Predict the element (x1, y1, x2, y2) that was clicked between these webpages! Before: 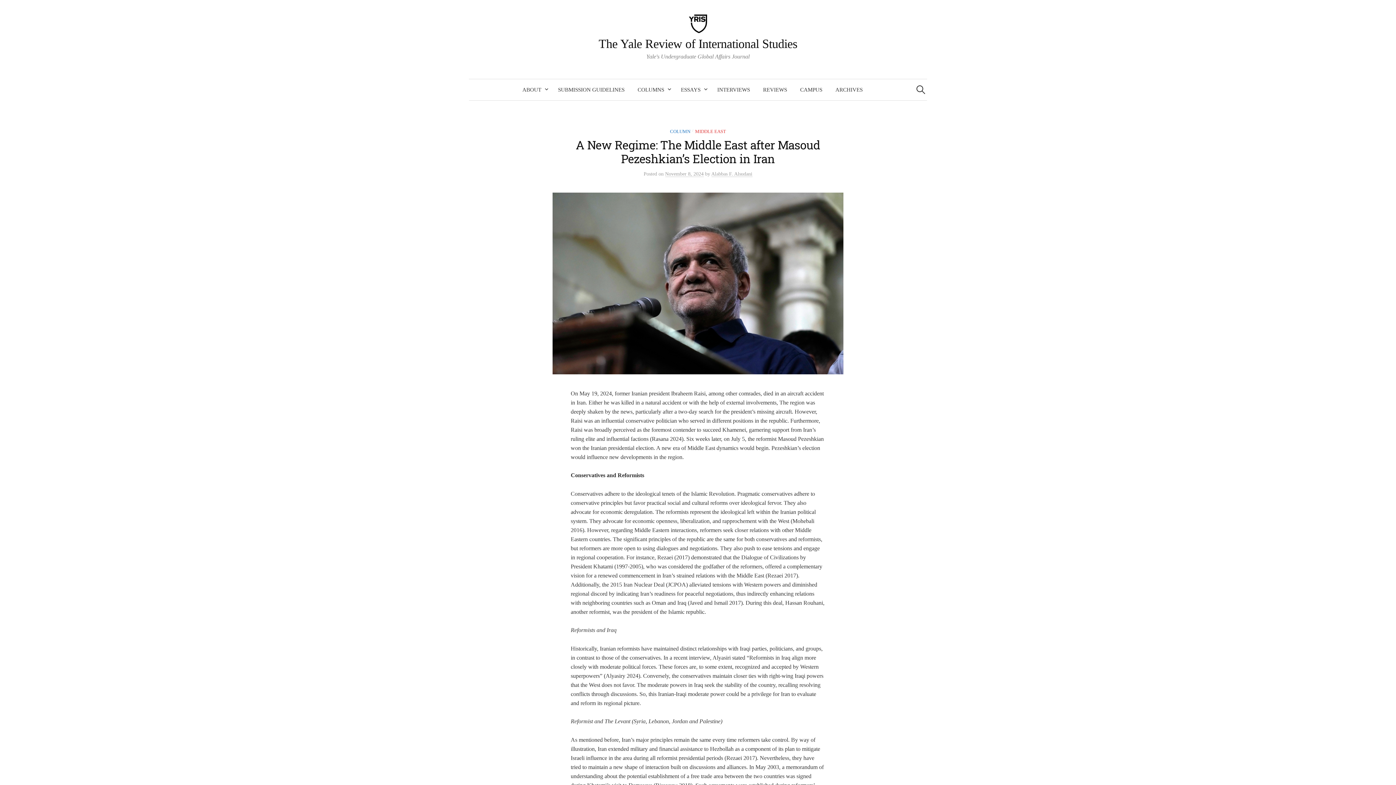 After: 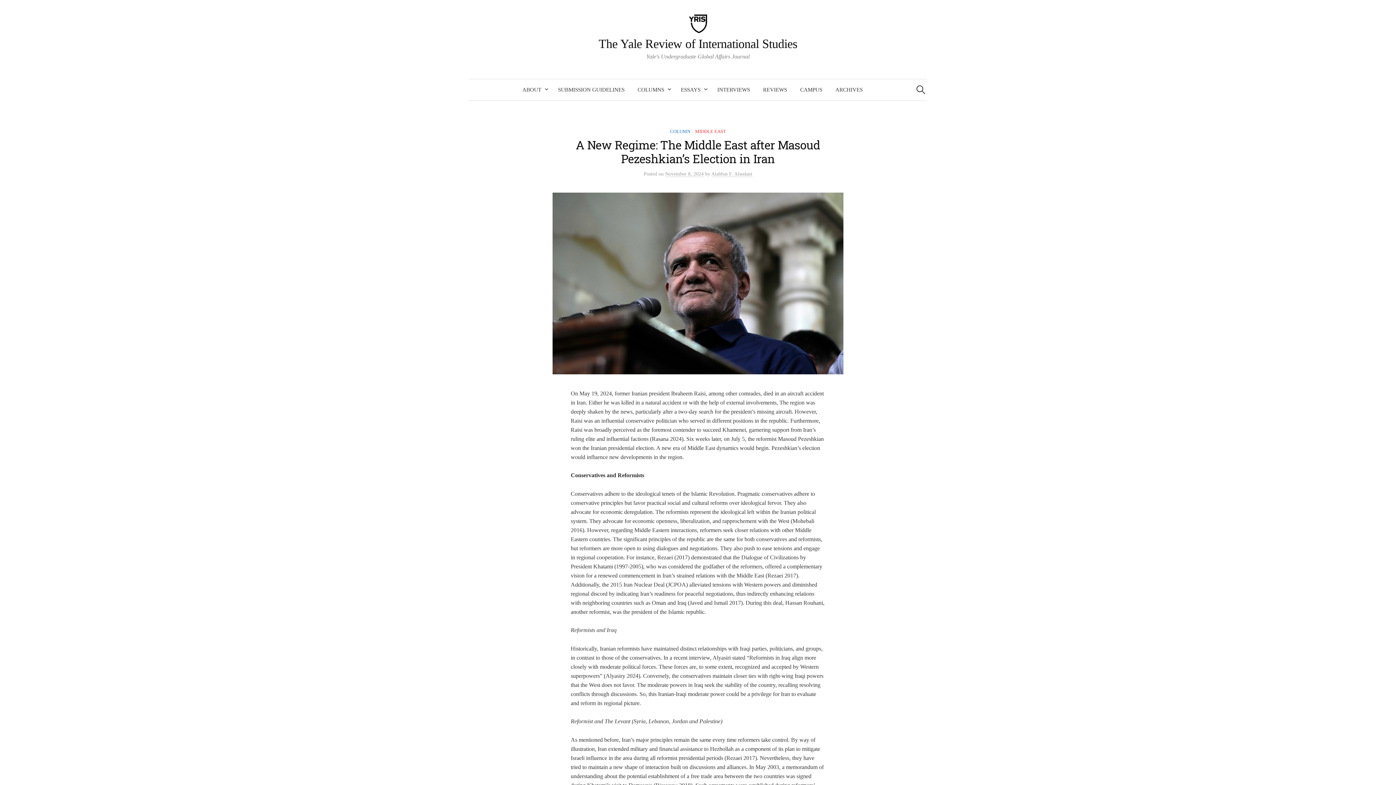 Action: label: November 8, 2024 bbox: (665, 171, 703, 176)